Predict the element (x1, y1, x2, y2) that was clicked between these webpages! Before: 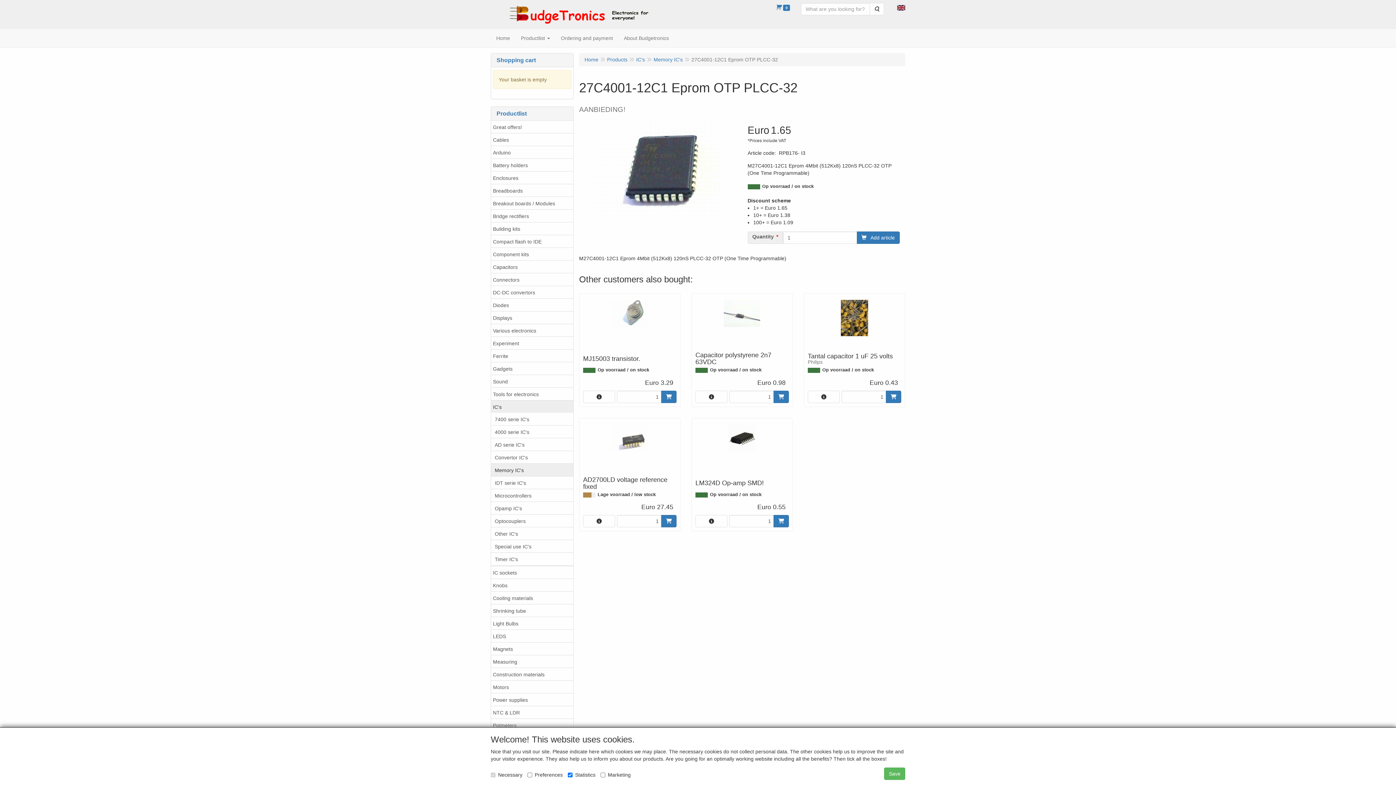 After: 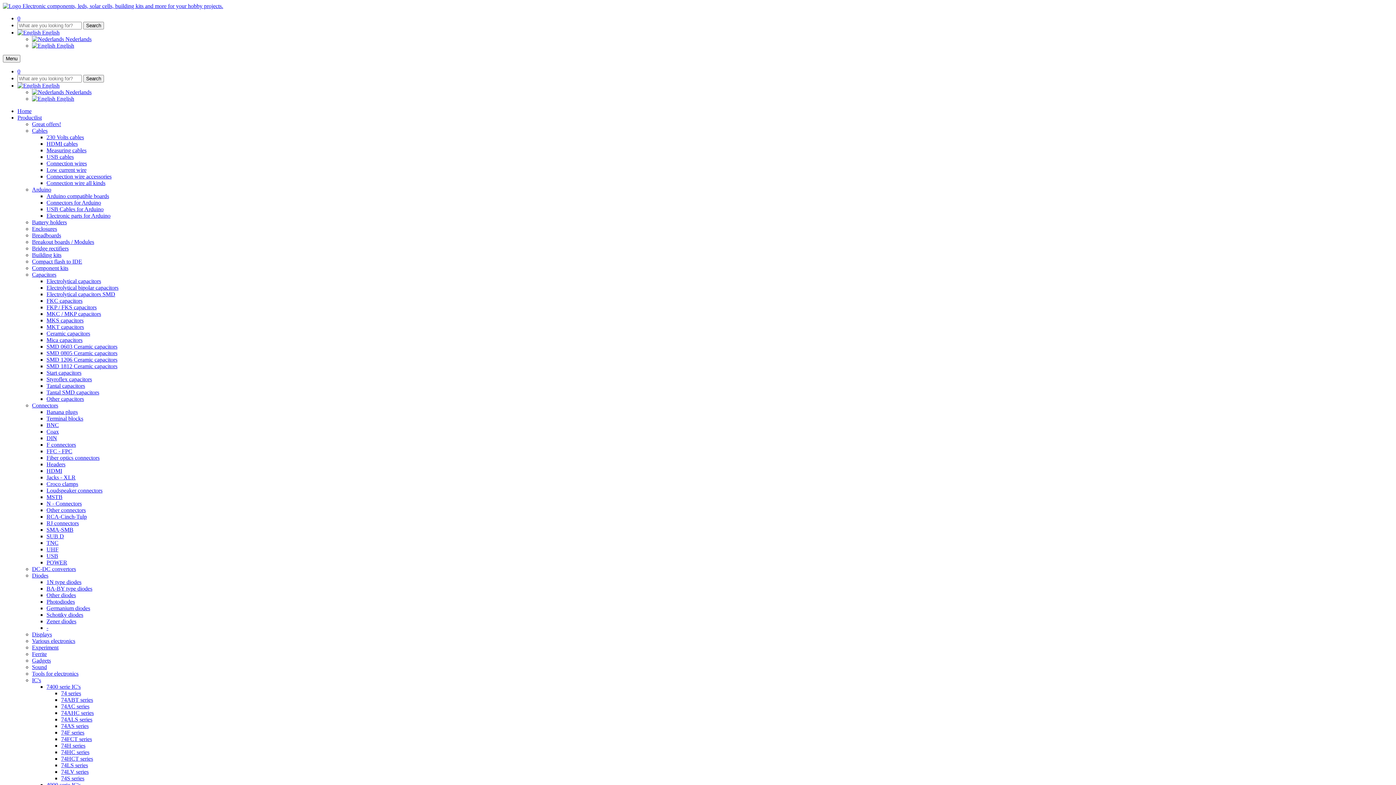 Action: bbox: (491, 184, 573, 197) label: Breadboards